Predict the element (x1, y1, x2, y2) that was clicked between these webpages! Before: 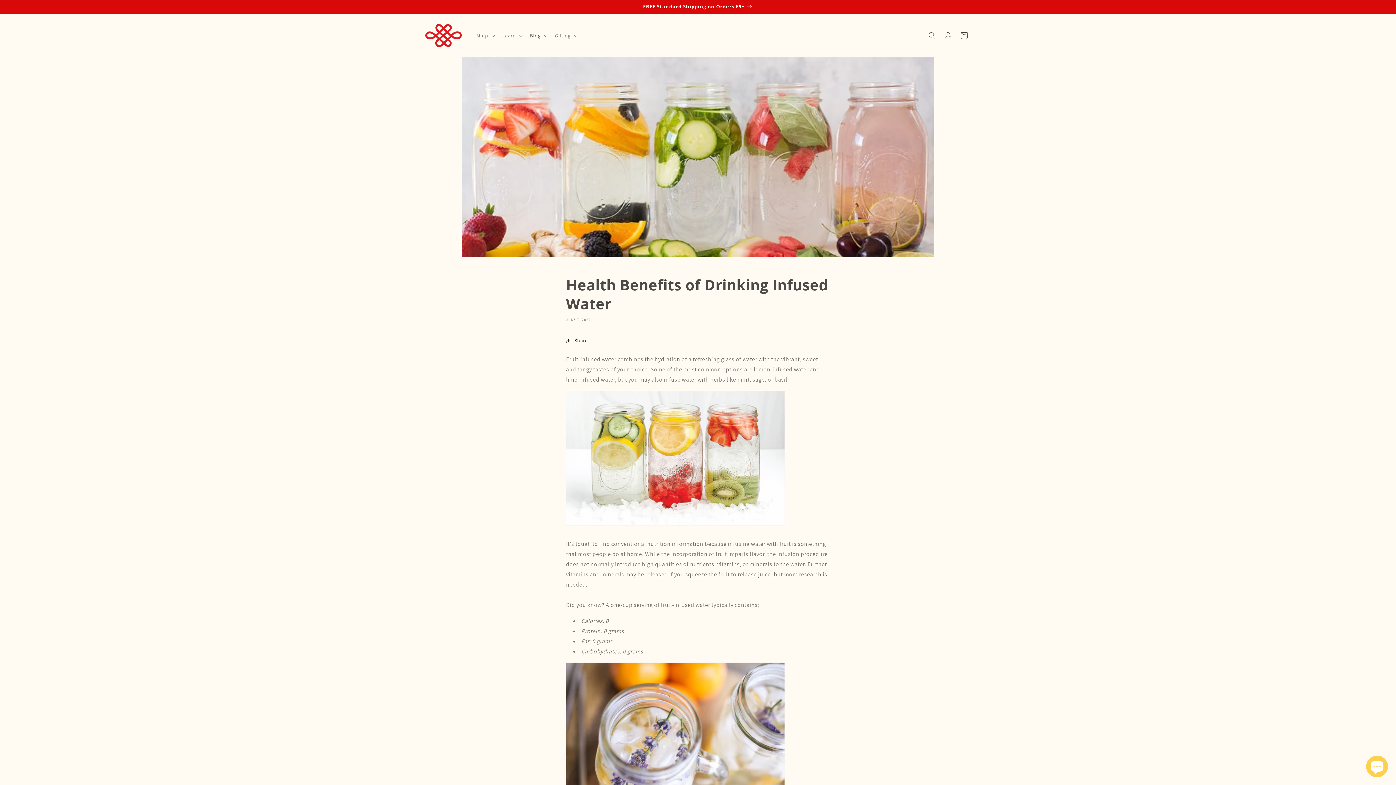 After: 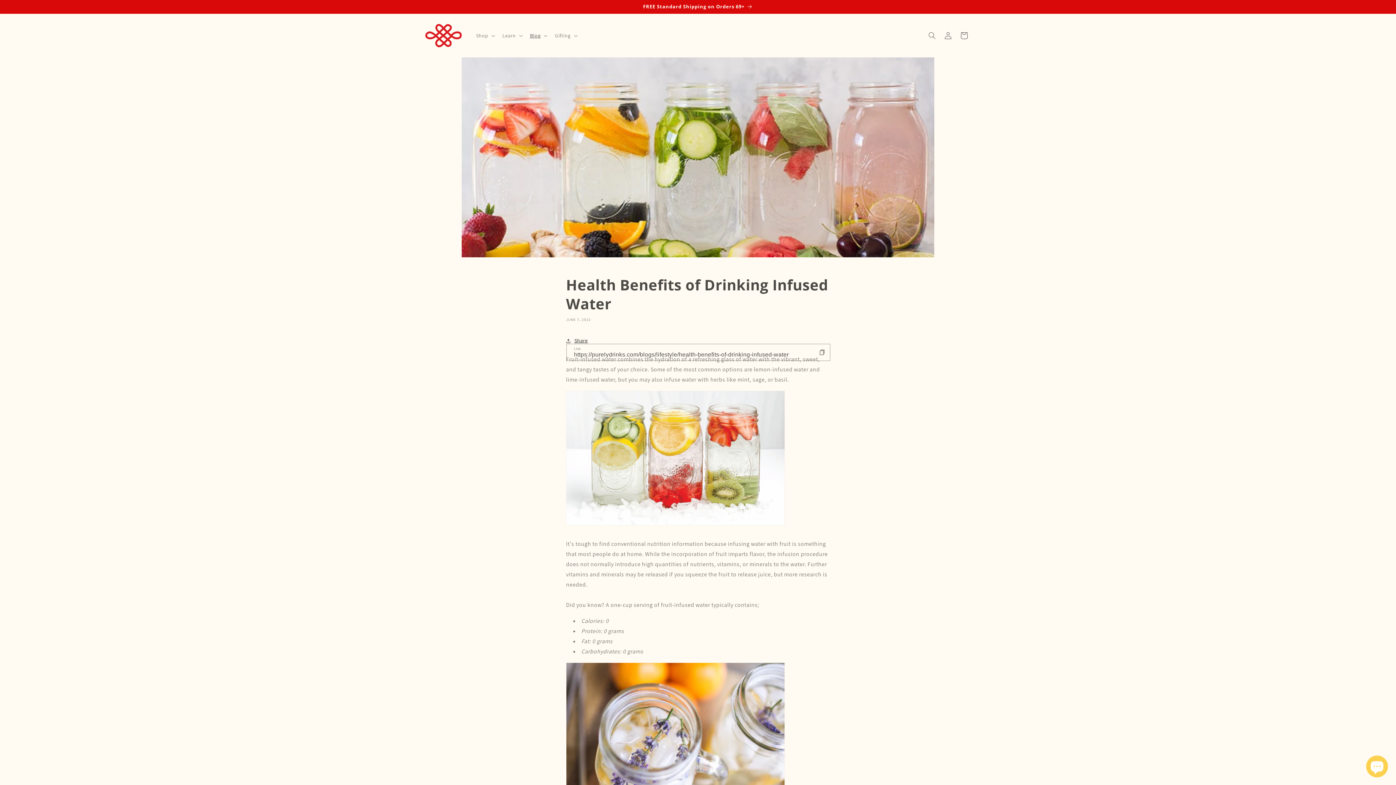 Action: label: Share bbox: (566, 332, 588, 348)